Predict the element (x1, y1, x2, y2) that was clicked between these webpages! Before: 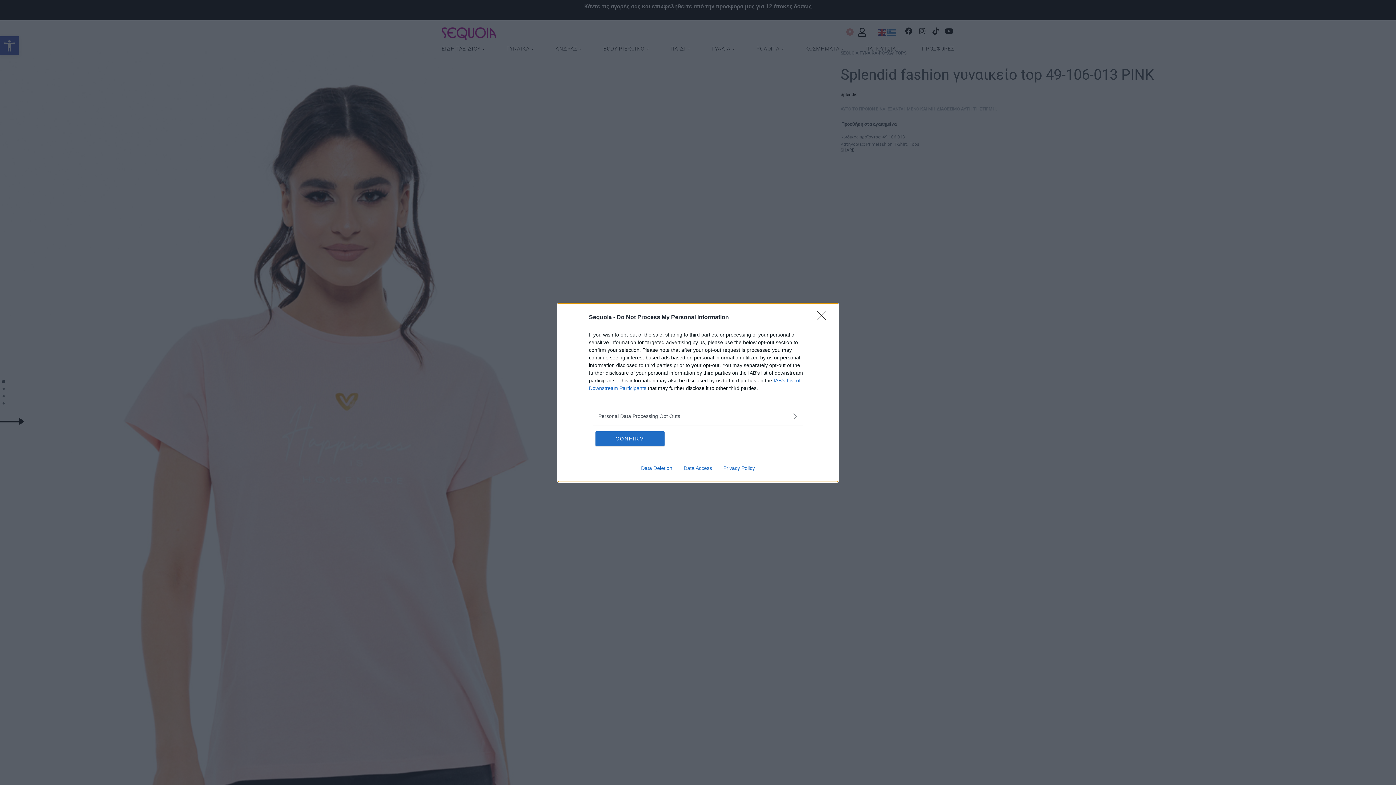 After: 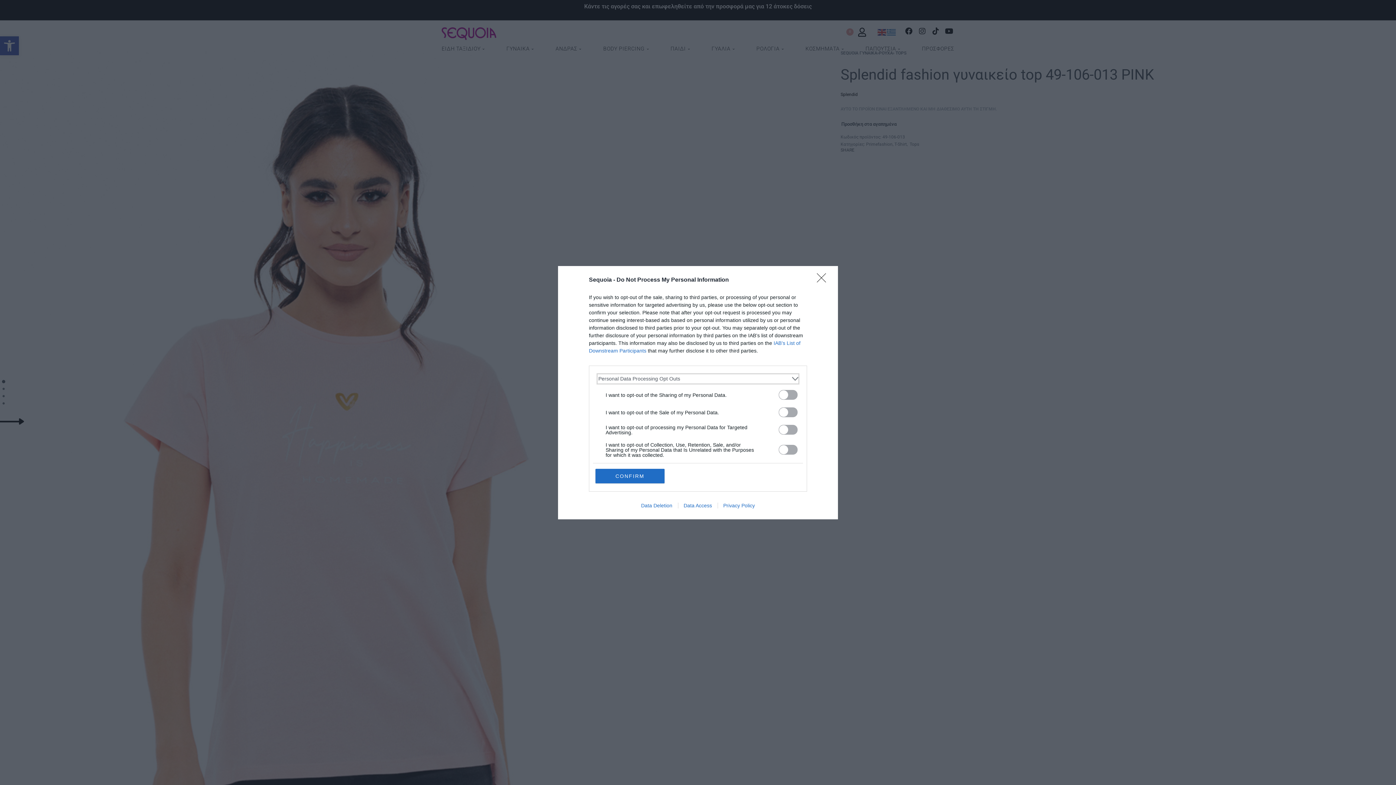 Action: label: Opt-Outs bbox: (598, 412, 797, 420)